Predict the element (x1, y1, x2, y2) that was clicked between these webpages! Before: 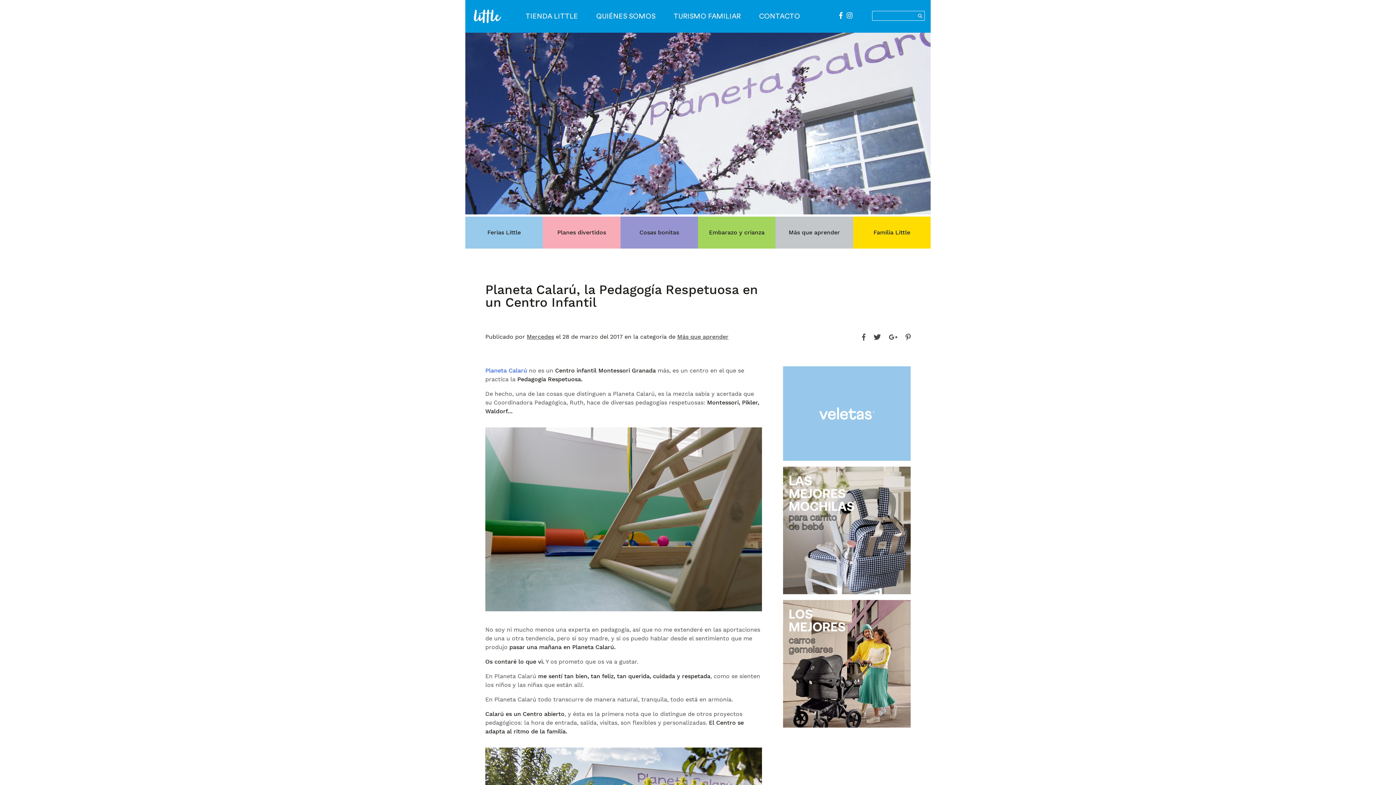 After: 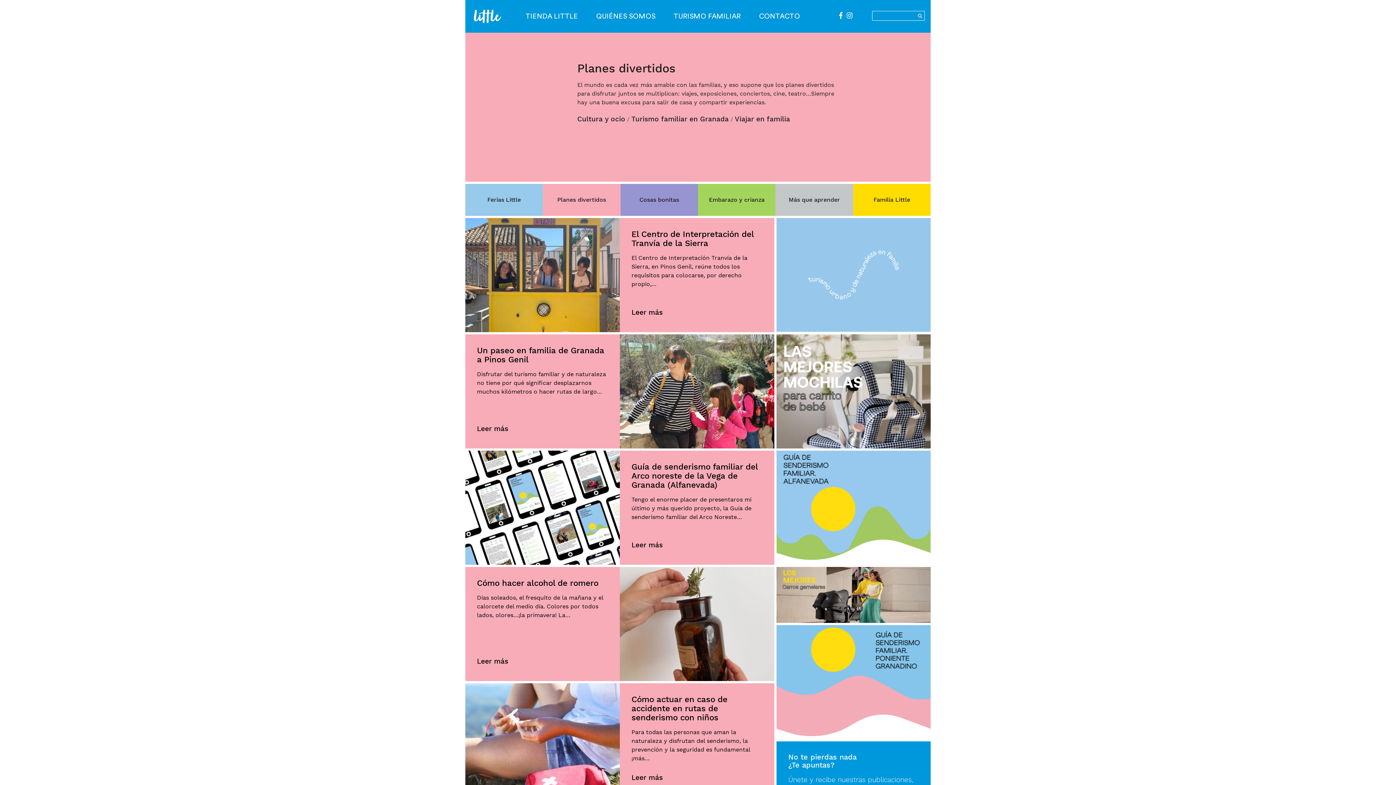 Action: label: Planes divertidos bbox: (543, 216, 620, 248)